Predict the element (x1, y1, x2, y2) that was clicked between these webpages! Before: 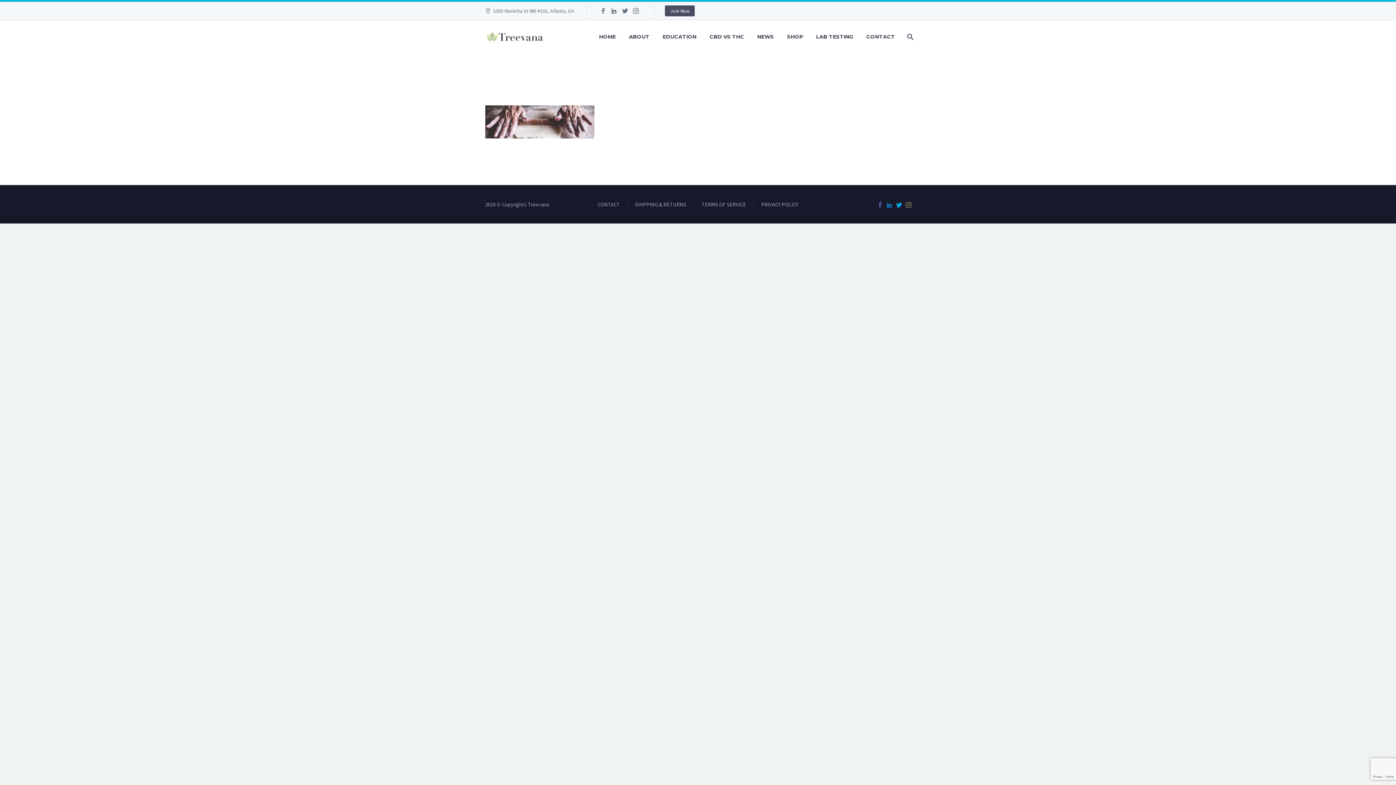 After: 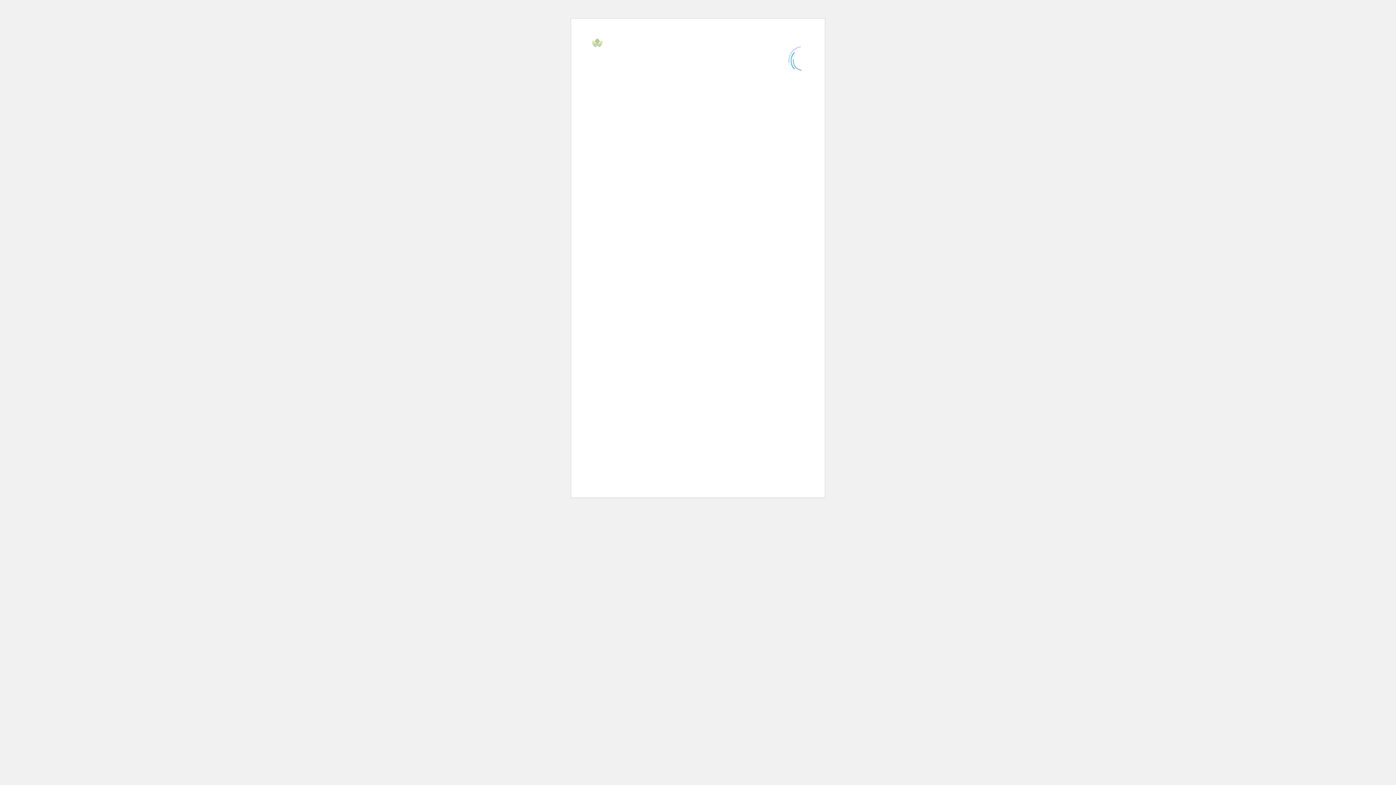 Action: label: ABOUT bbox: (623, 32, 655, 41)